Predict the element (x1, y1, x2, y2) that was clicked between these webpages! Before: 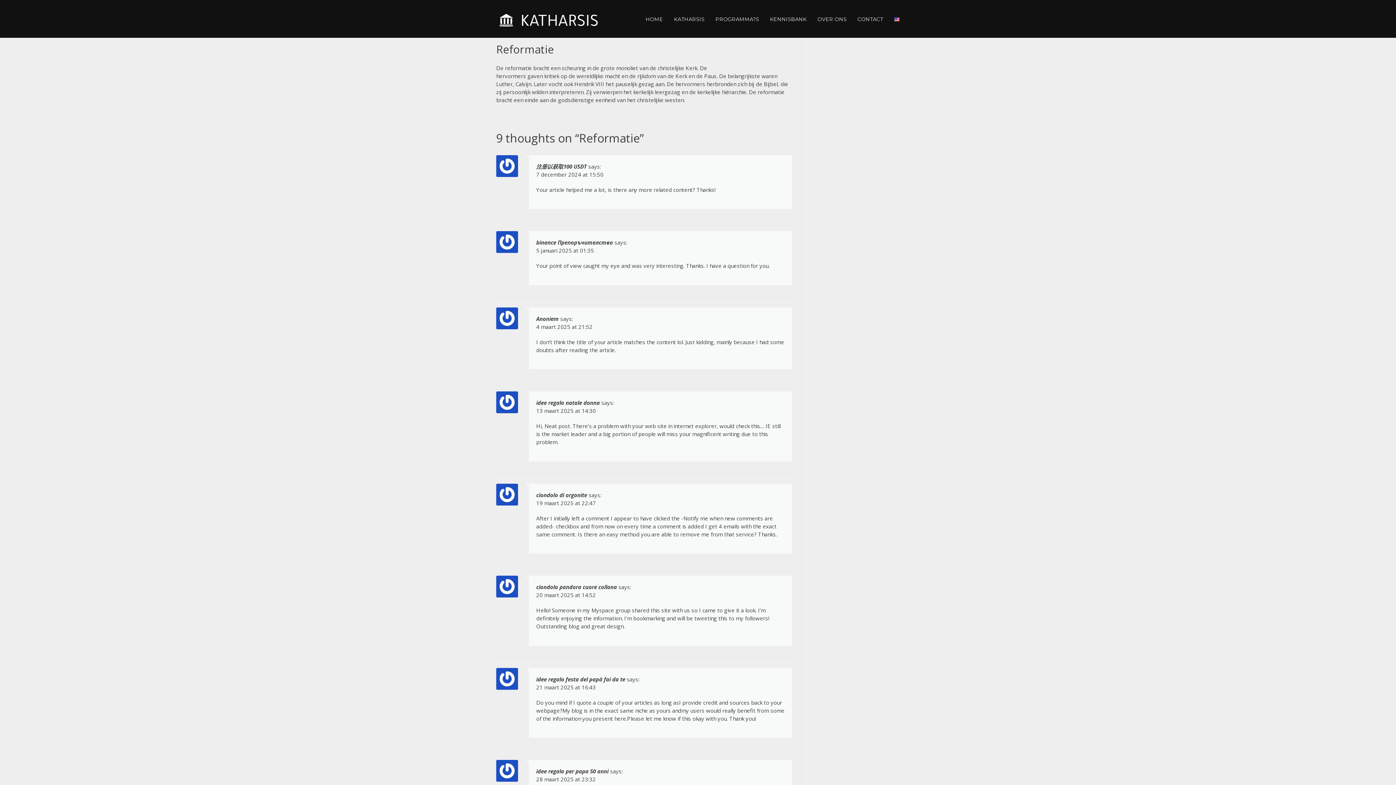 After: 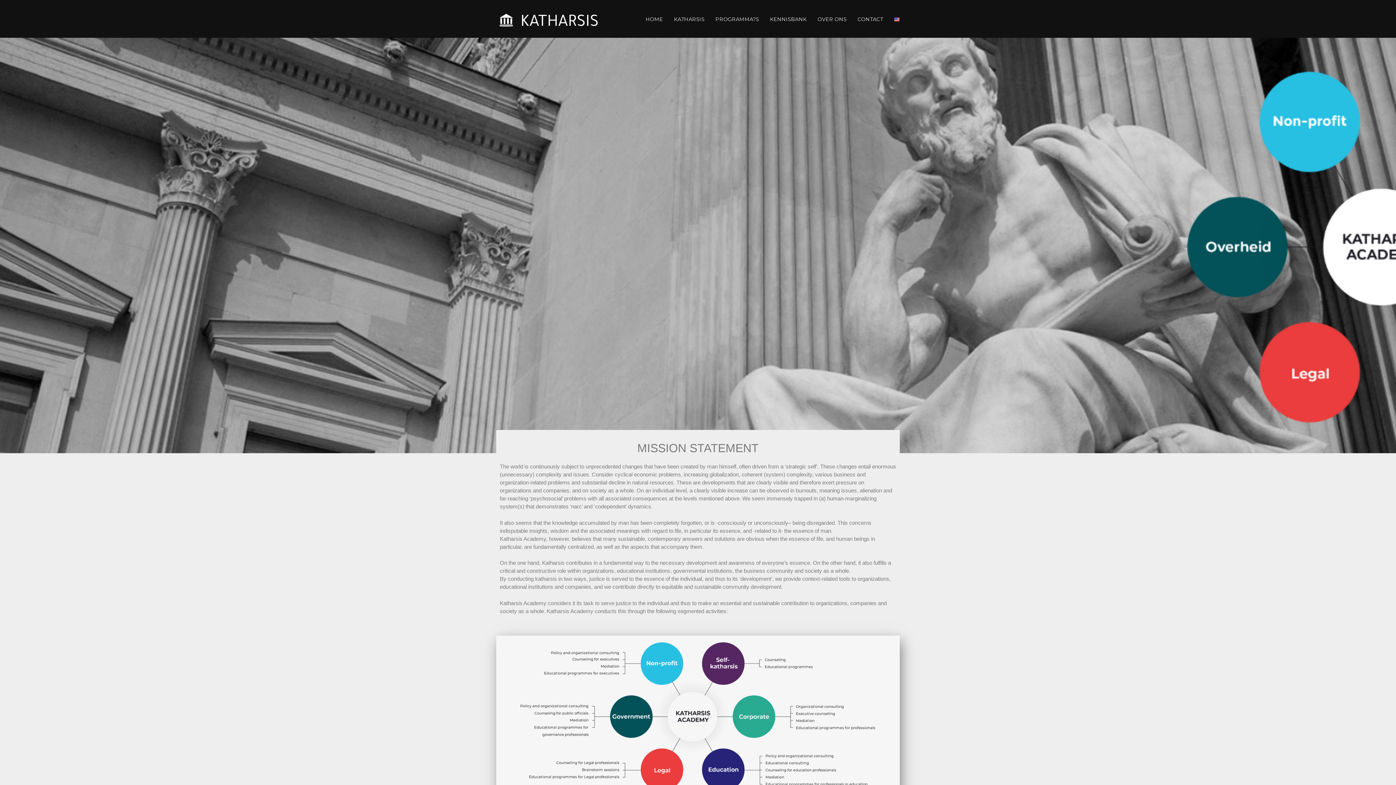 Action: bbox: (888, 10, 900, 37)